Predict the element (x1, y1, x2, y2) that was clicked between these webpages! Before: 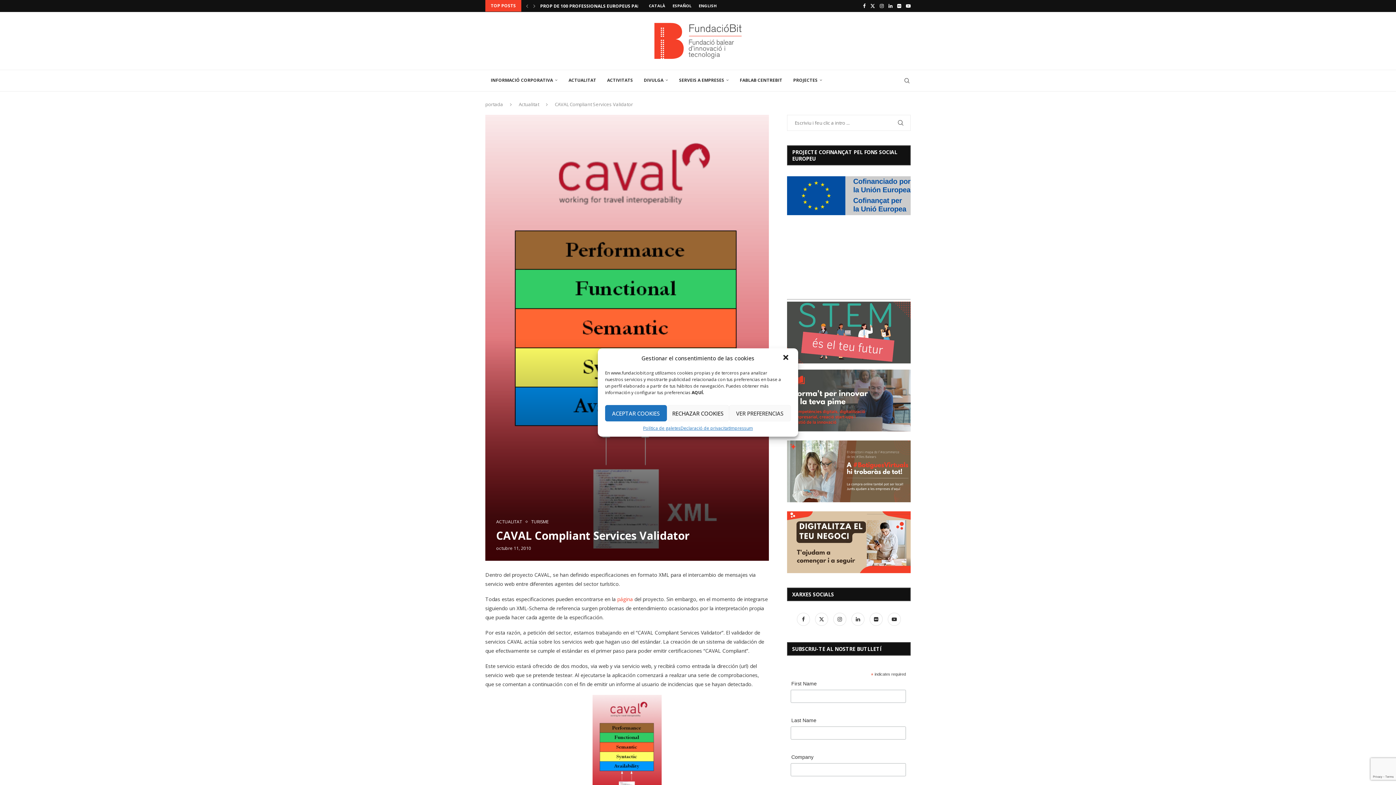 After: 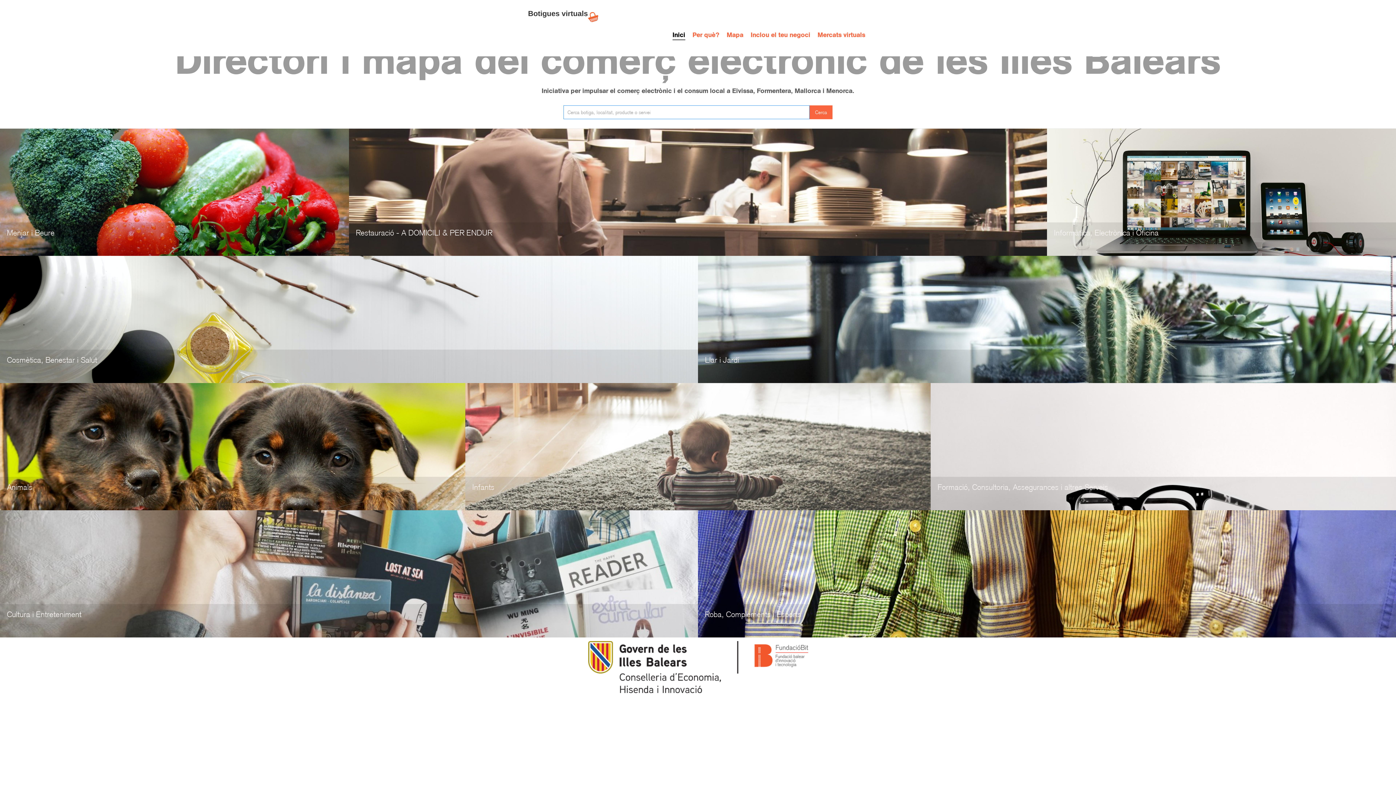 Action: bbox: (787, 440, 910, 502) label: Banner2